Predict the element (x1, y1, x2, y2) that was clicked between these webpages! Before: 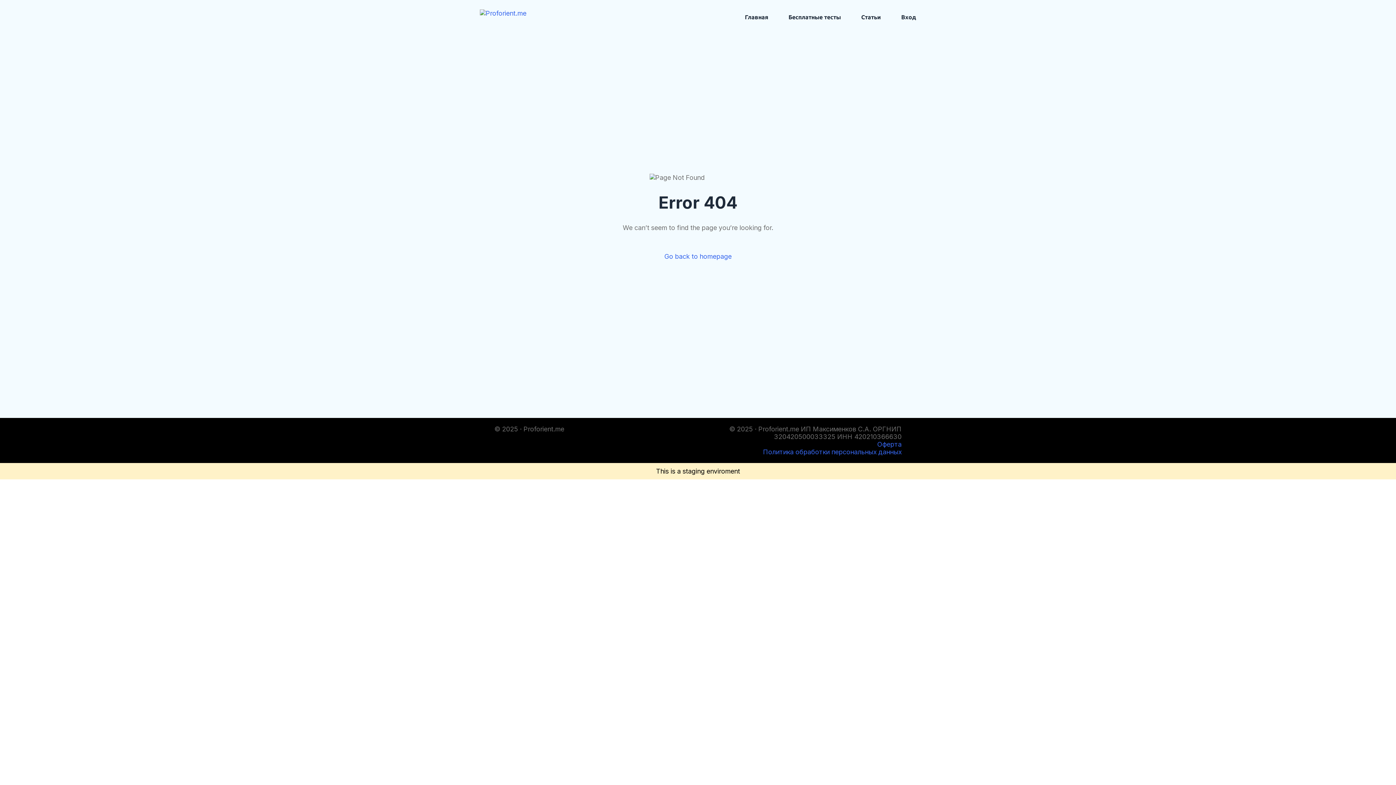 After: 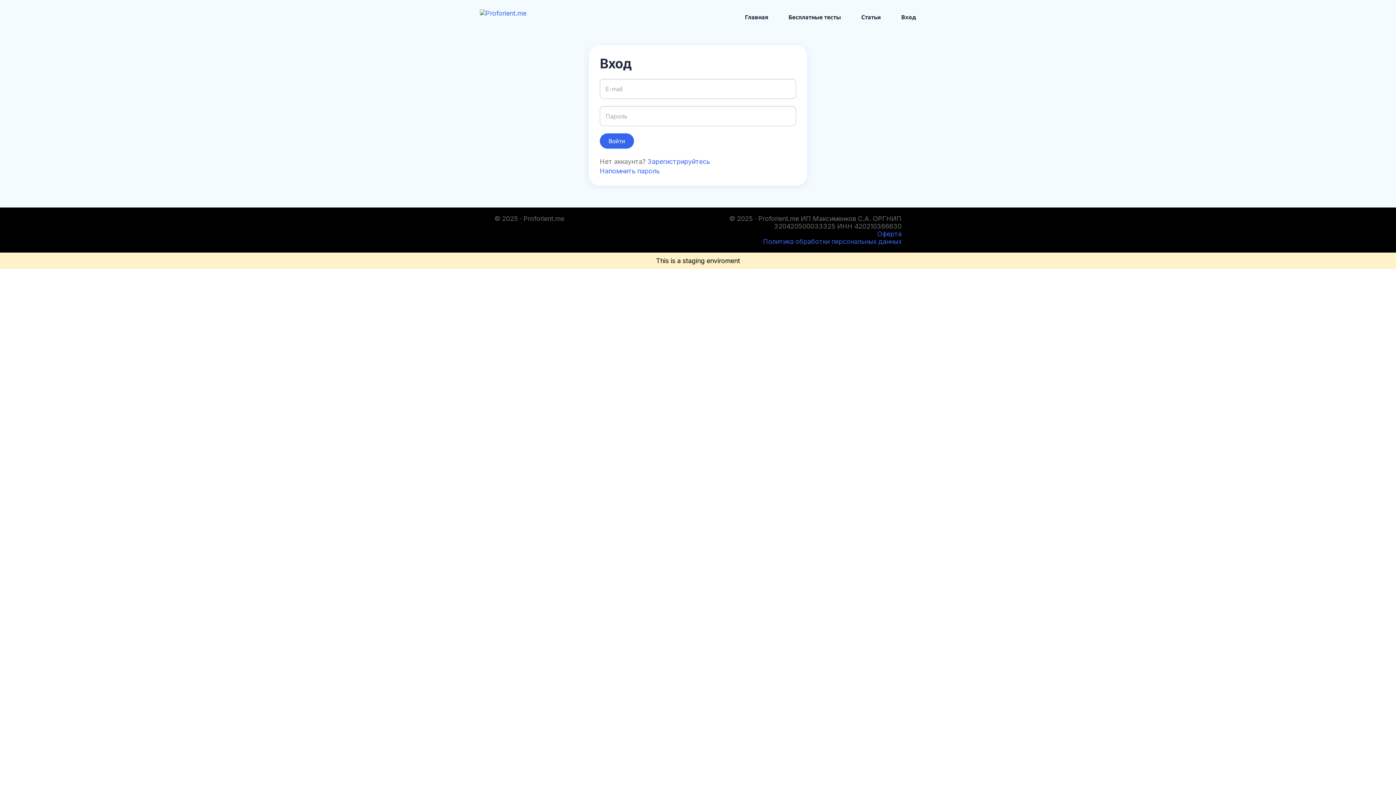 Action: label: Вход bbox: (891, 0, 916, 34)